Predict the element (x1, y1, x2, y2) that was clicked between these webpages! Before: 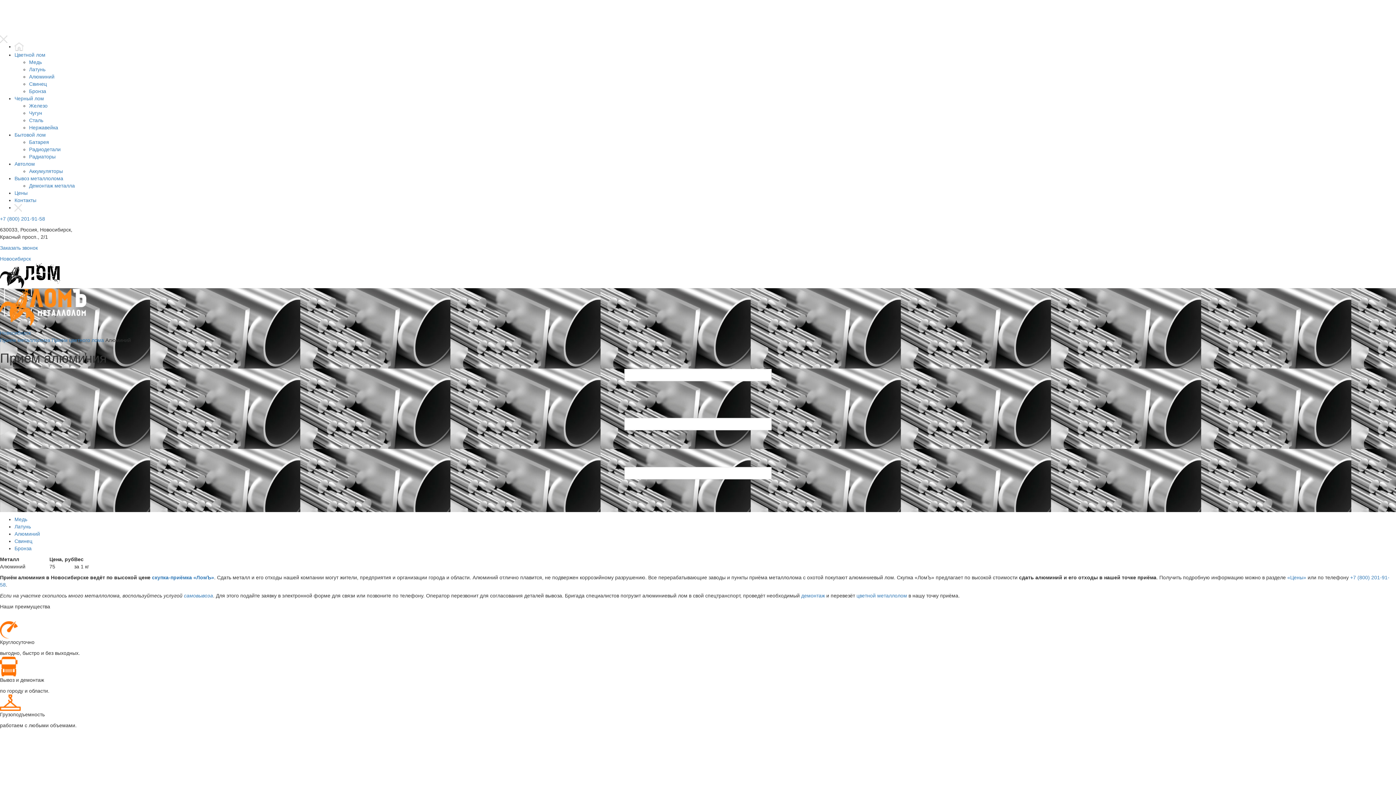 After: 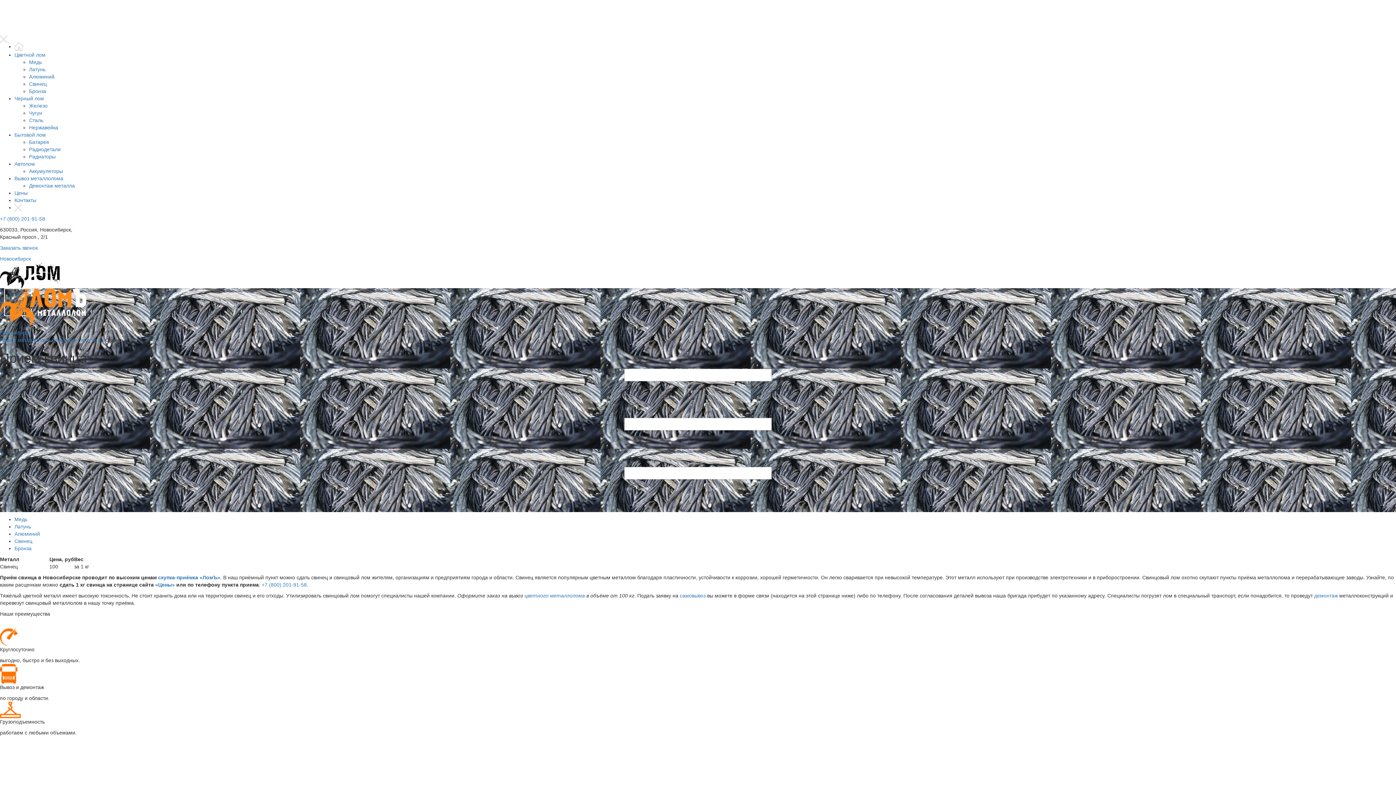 Action: bbox: (14, 538, 32, 544) label: Свинец